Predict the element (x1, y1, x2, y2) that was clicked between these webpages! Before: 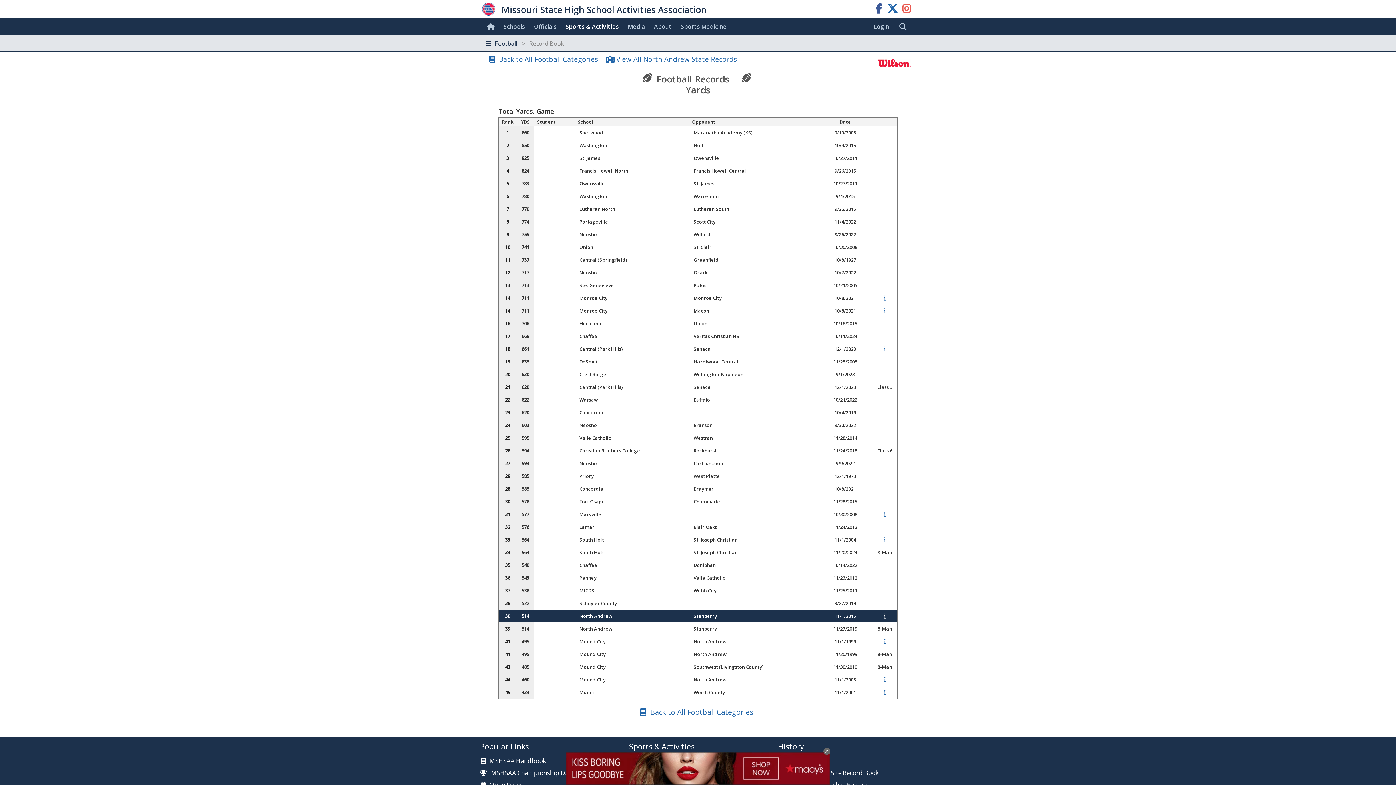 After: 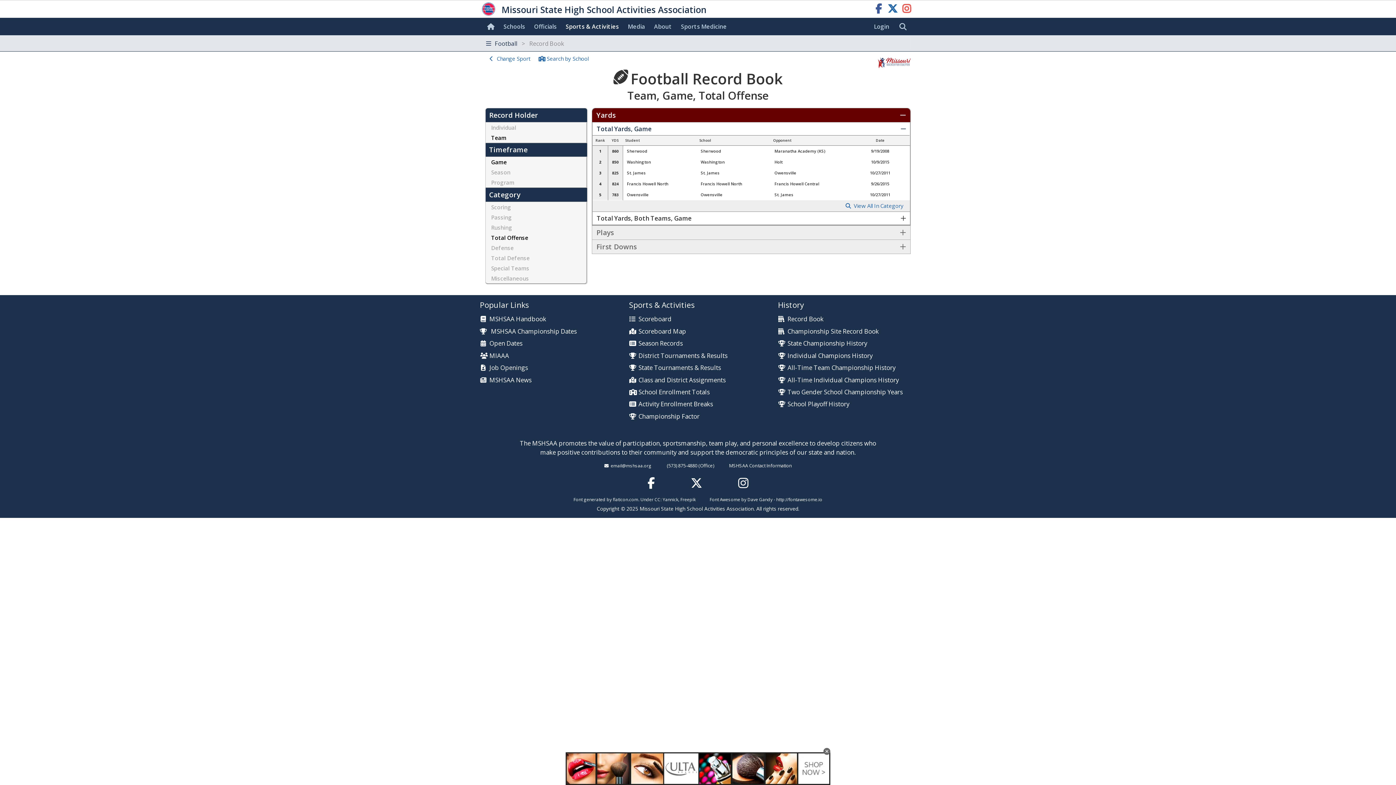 Action: label: Back to All Football Categories bbox: (485, 52, 601, 66)